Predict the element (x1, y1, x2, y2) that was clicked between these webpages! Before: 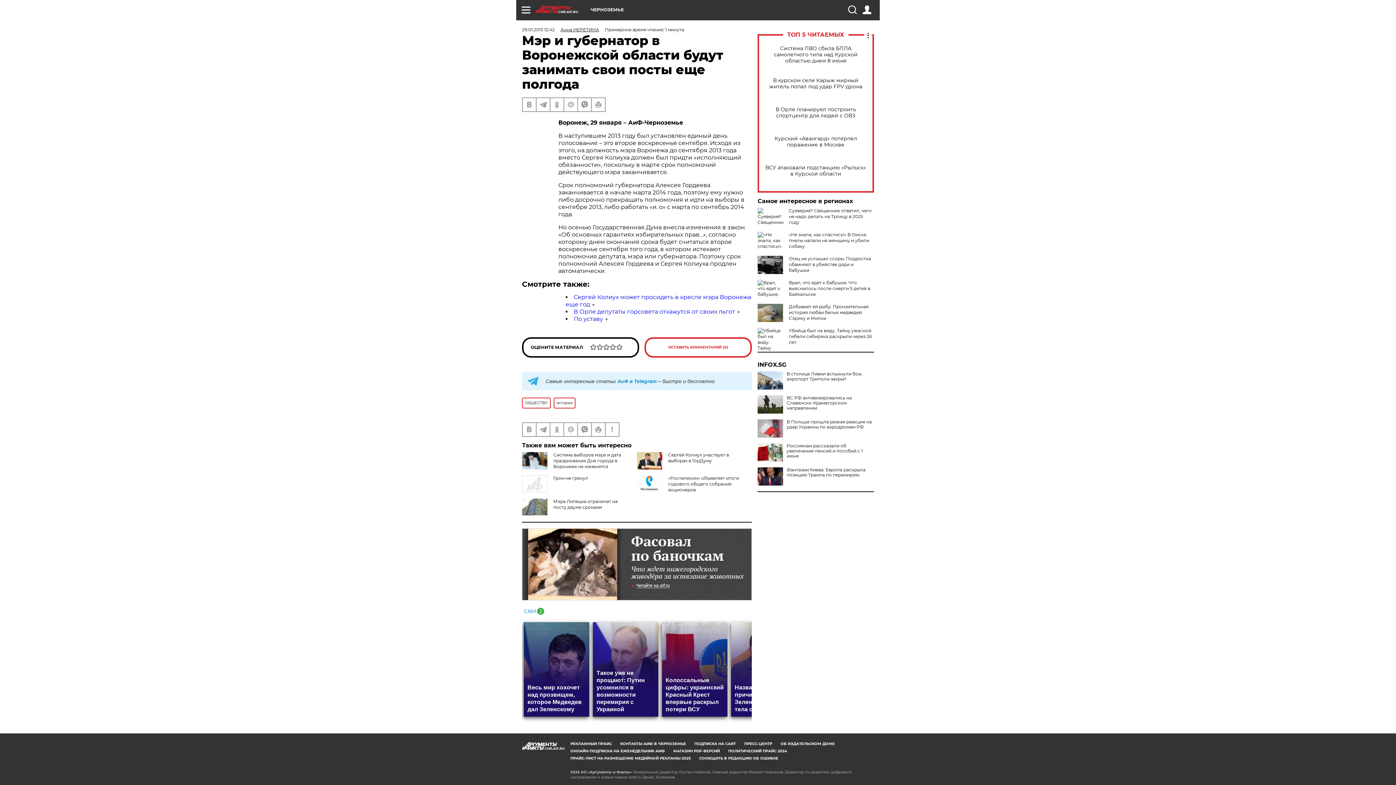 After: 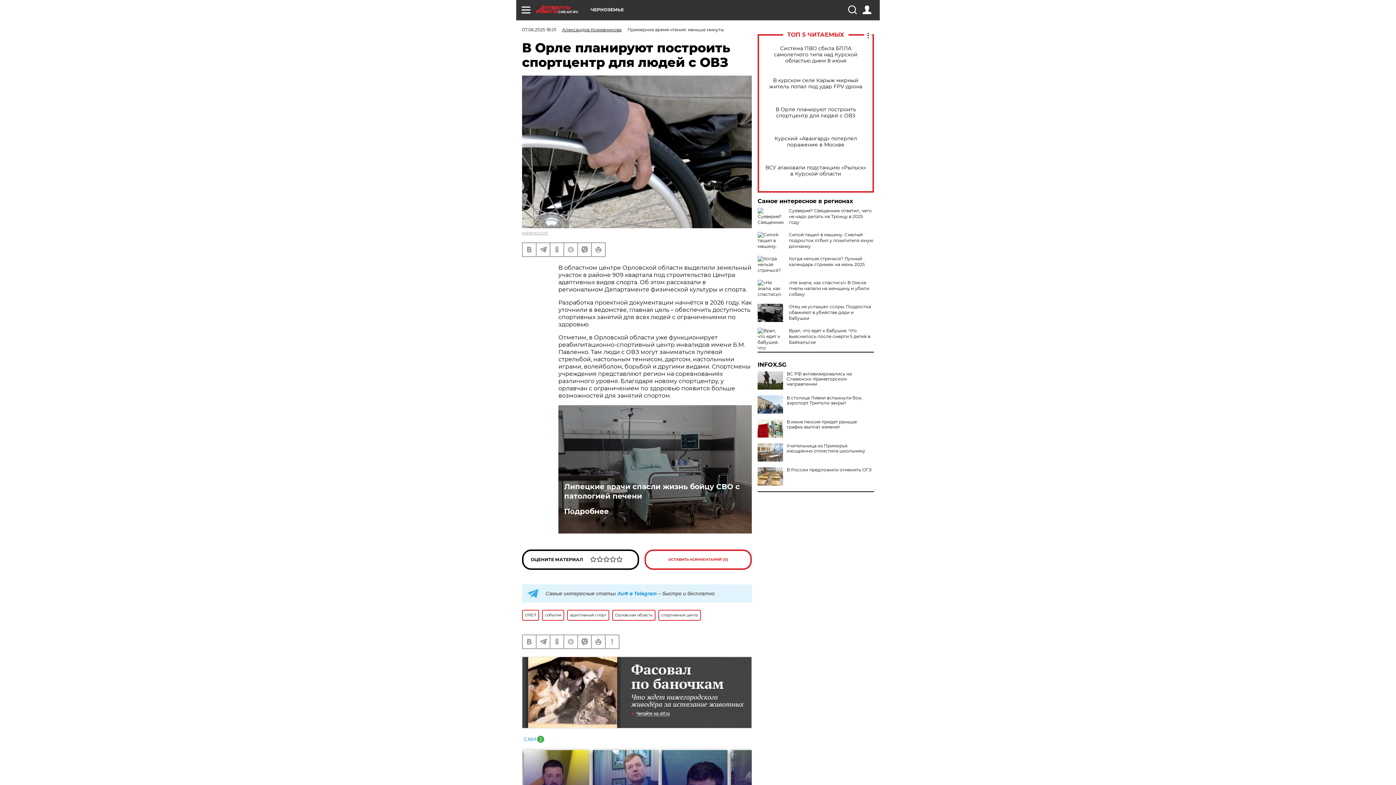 Action: bbox: (765, 106, 866, 118) label: В Орле планируют построить спортцентр для людей с ОВЗ